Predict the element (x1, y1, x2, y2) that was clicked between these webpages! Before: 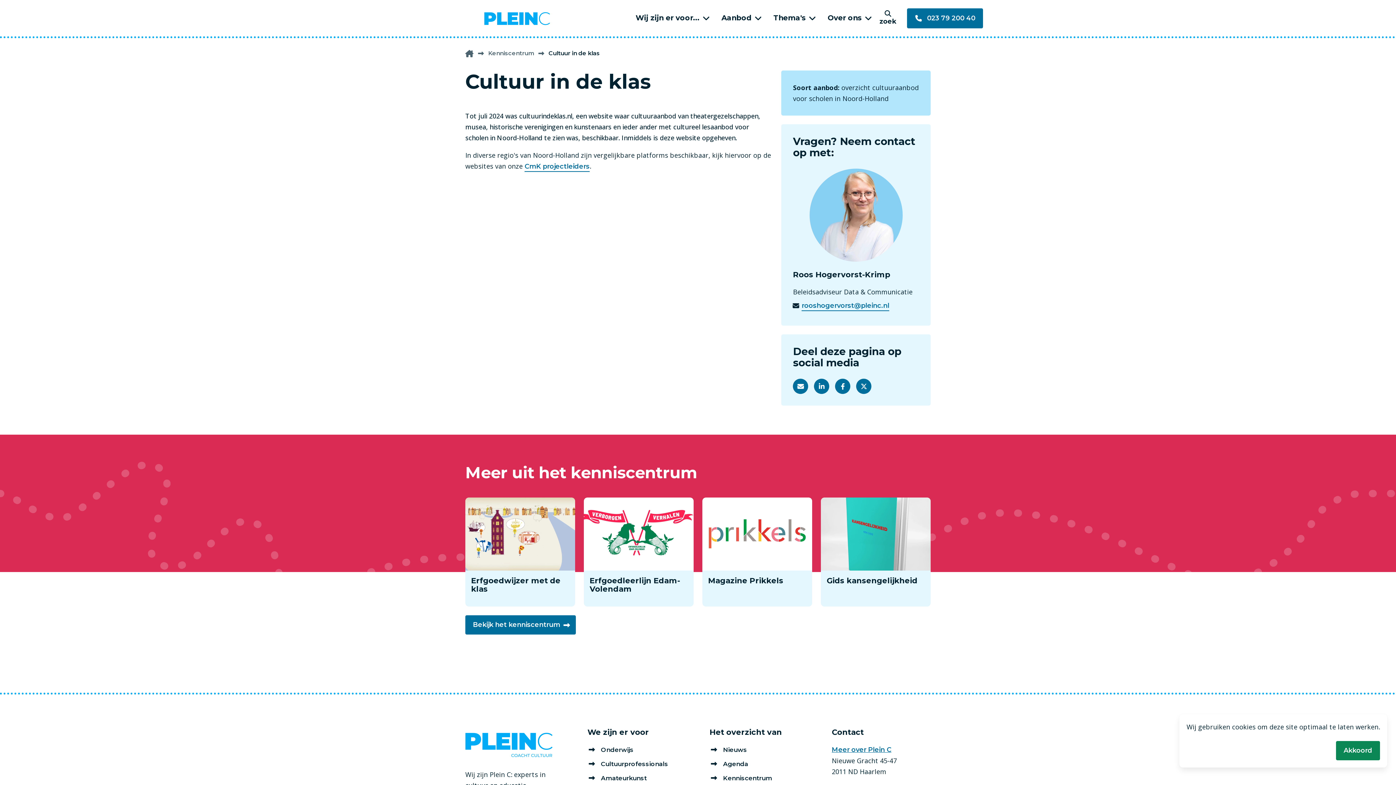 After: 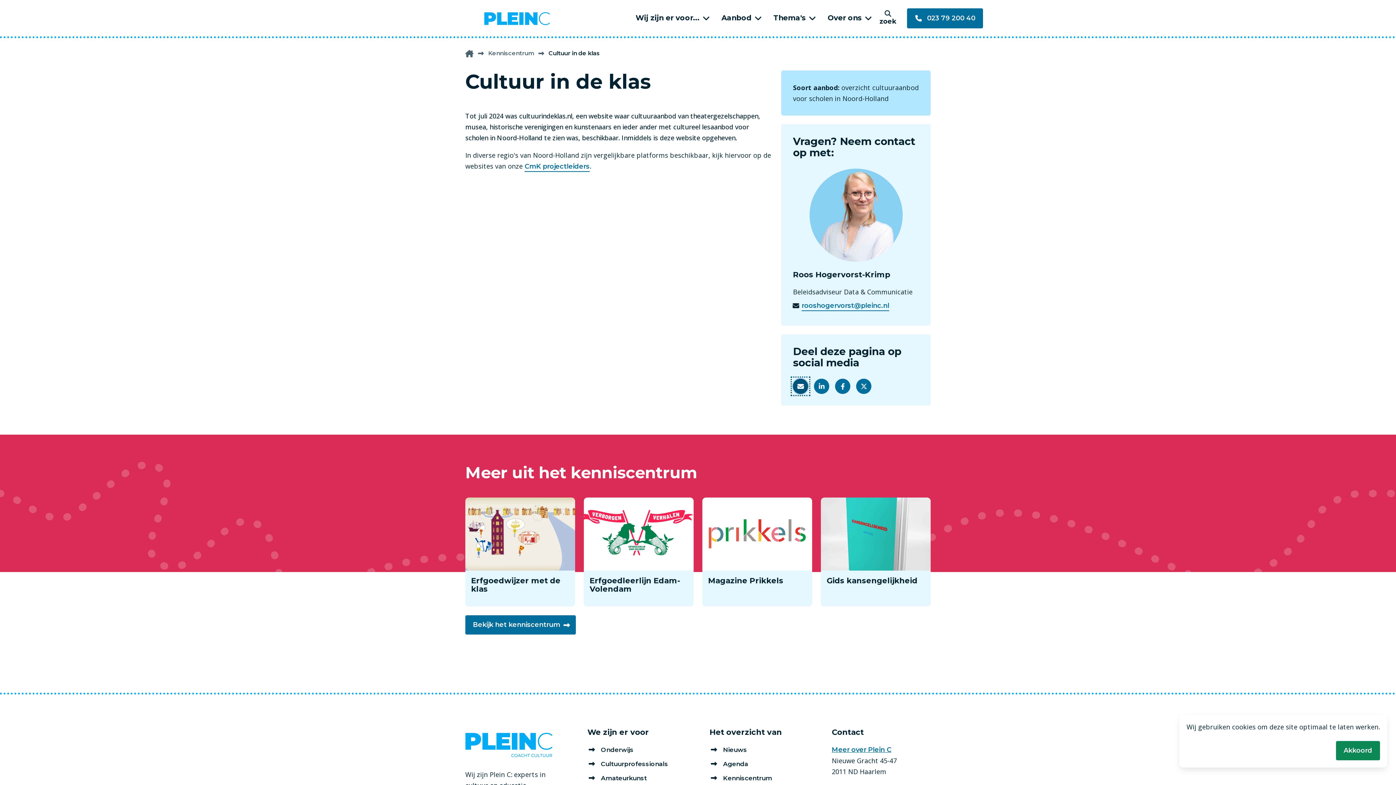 Action: bbox: (793, 378, 808, 394)